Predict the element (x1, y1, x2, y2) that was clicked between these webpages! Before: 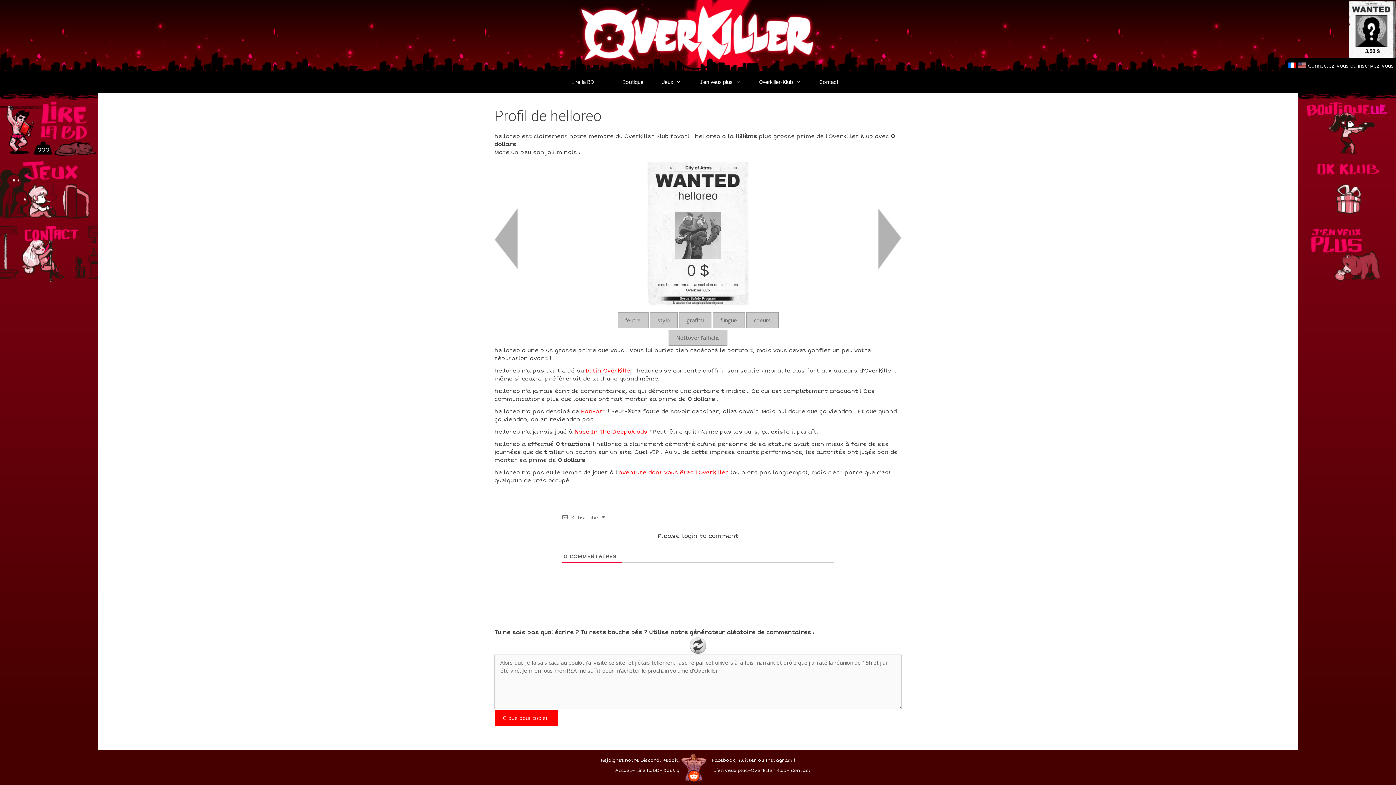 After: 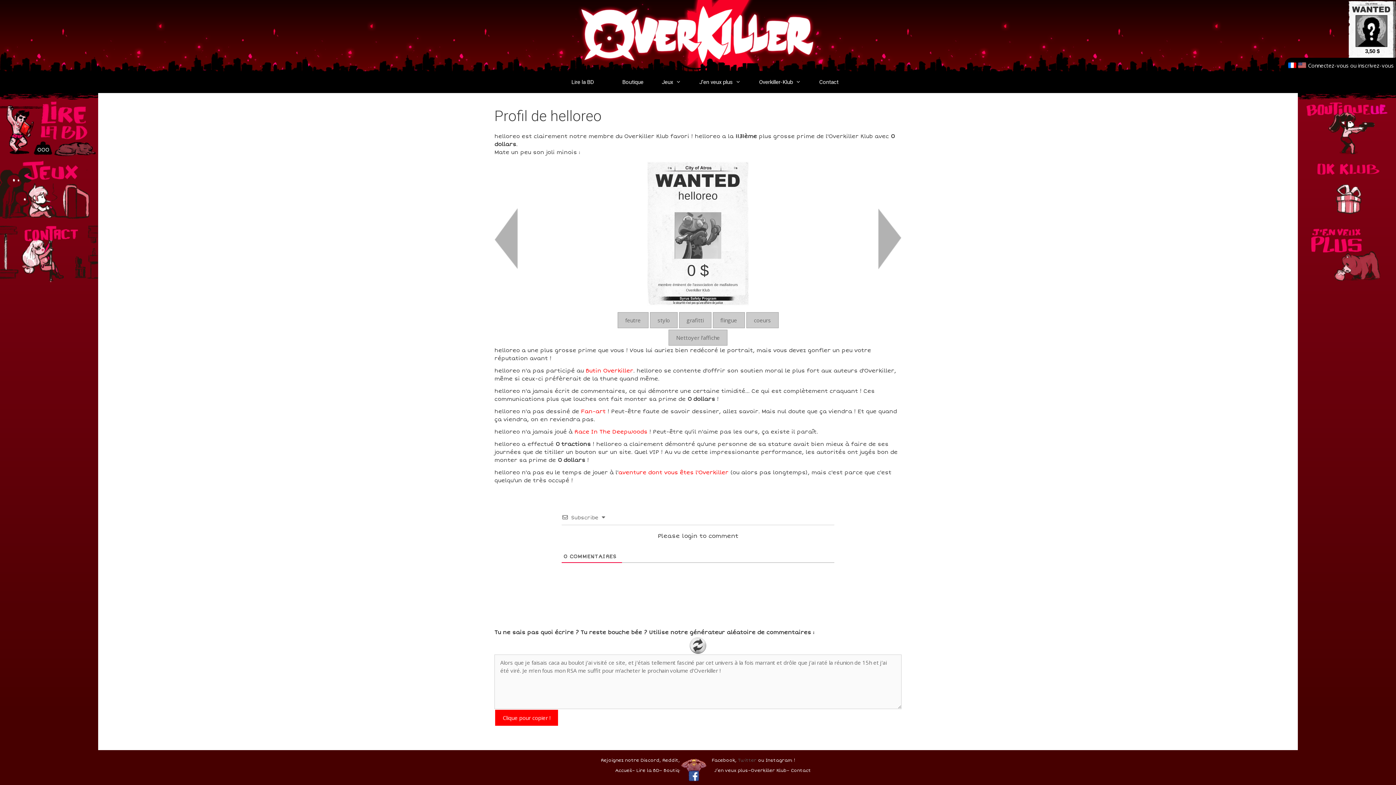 Action: bbox: (738, 758, 756, 763) label: Twitter